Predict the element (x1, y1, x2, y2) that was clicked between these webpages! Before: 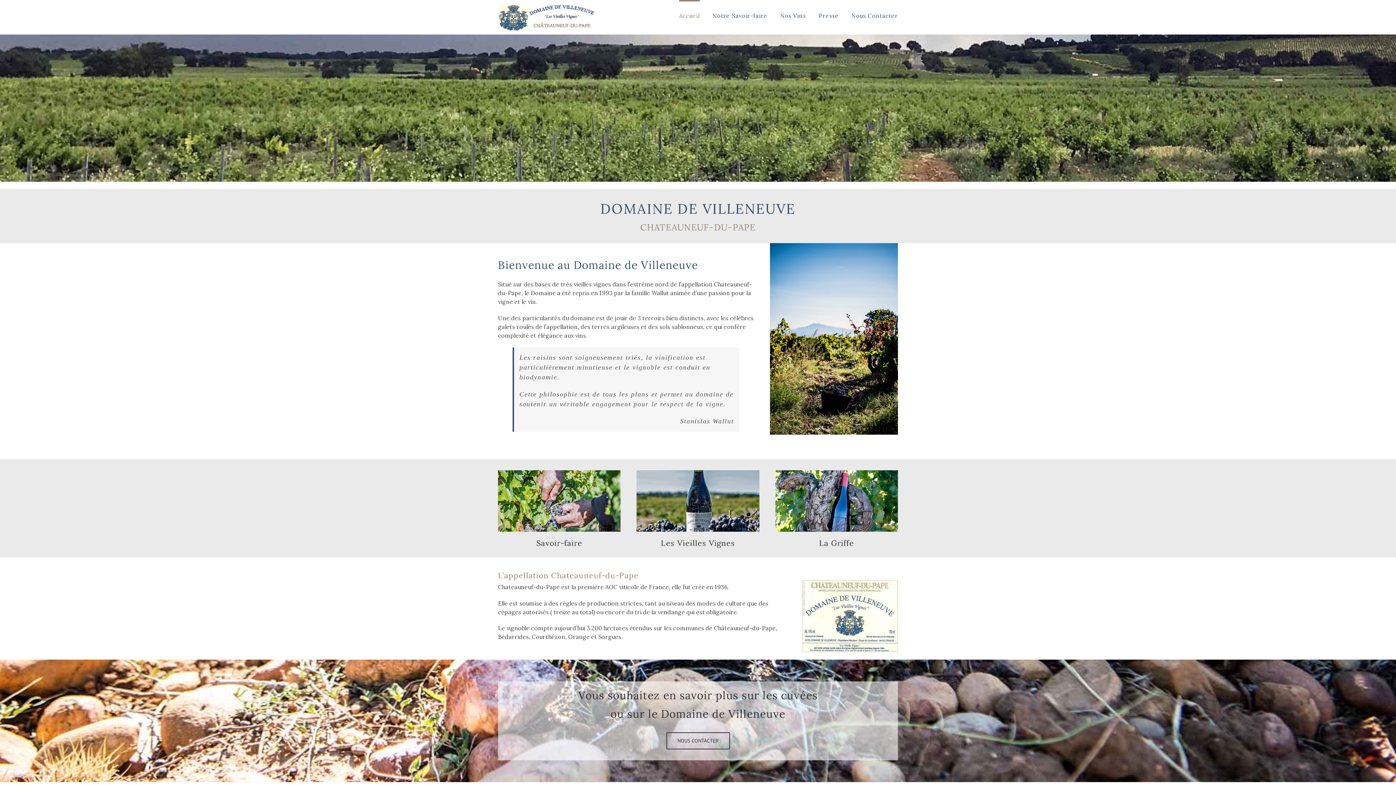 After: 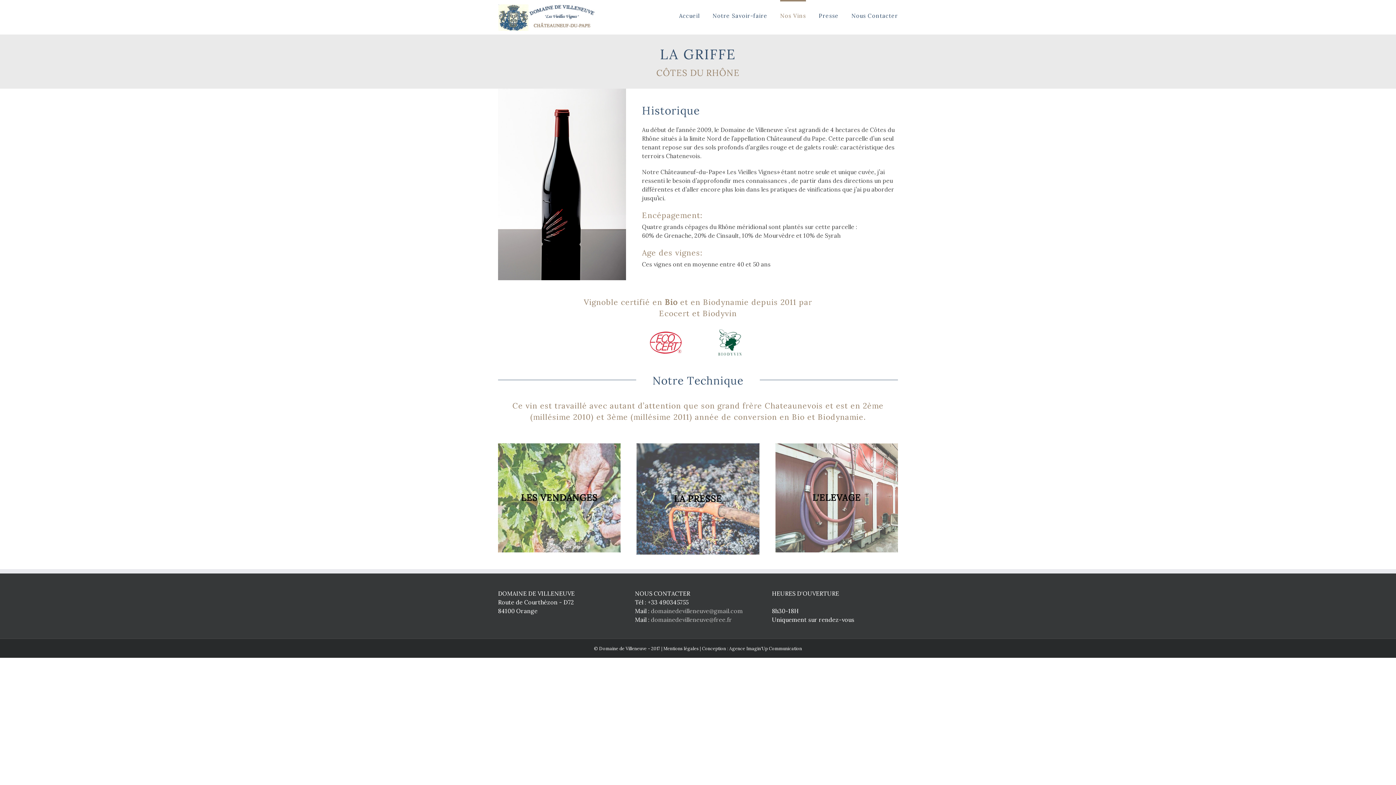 Action: label: La Griffe bbox: (819, 538, 854, 548)